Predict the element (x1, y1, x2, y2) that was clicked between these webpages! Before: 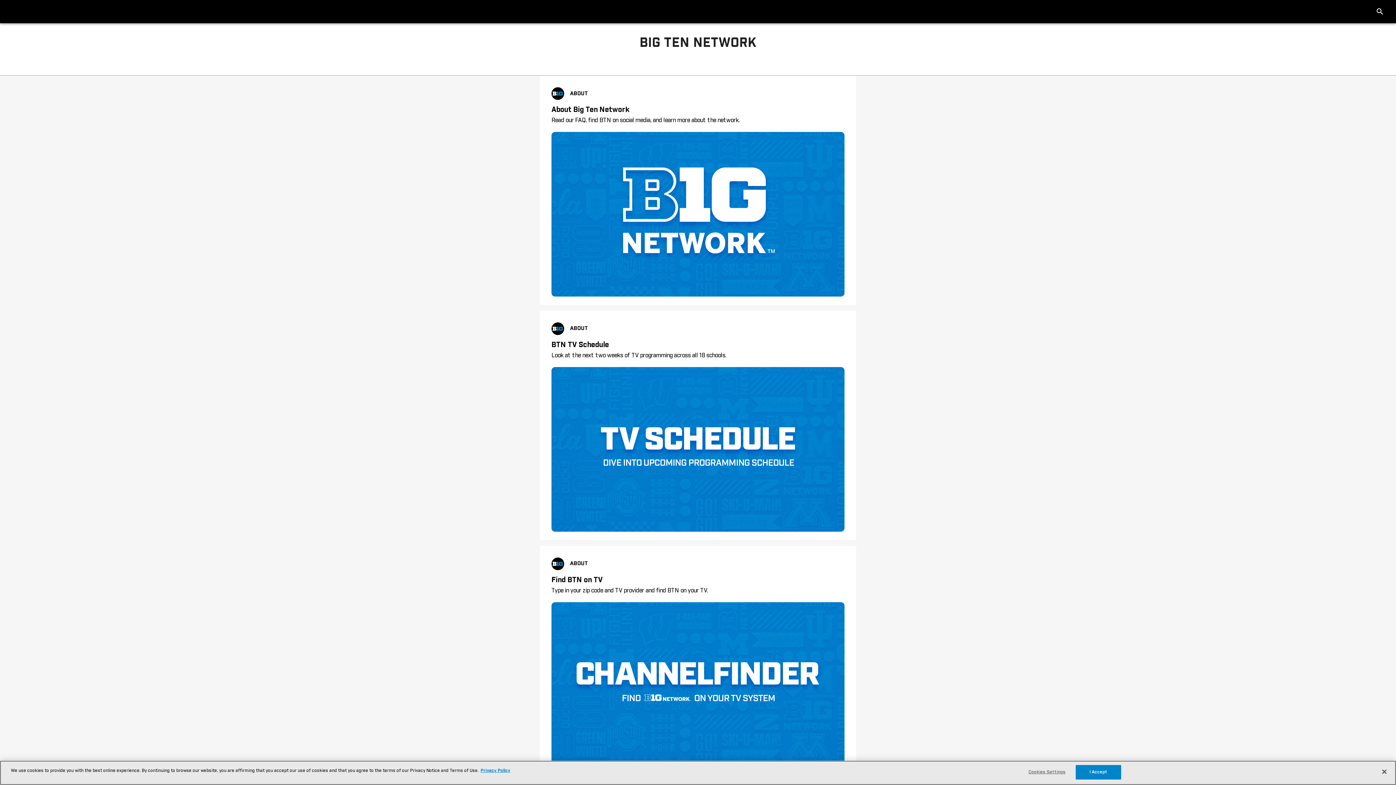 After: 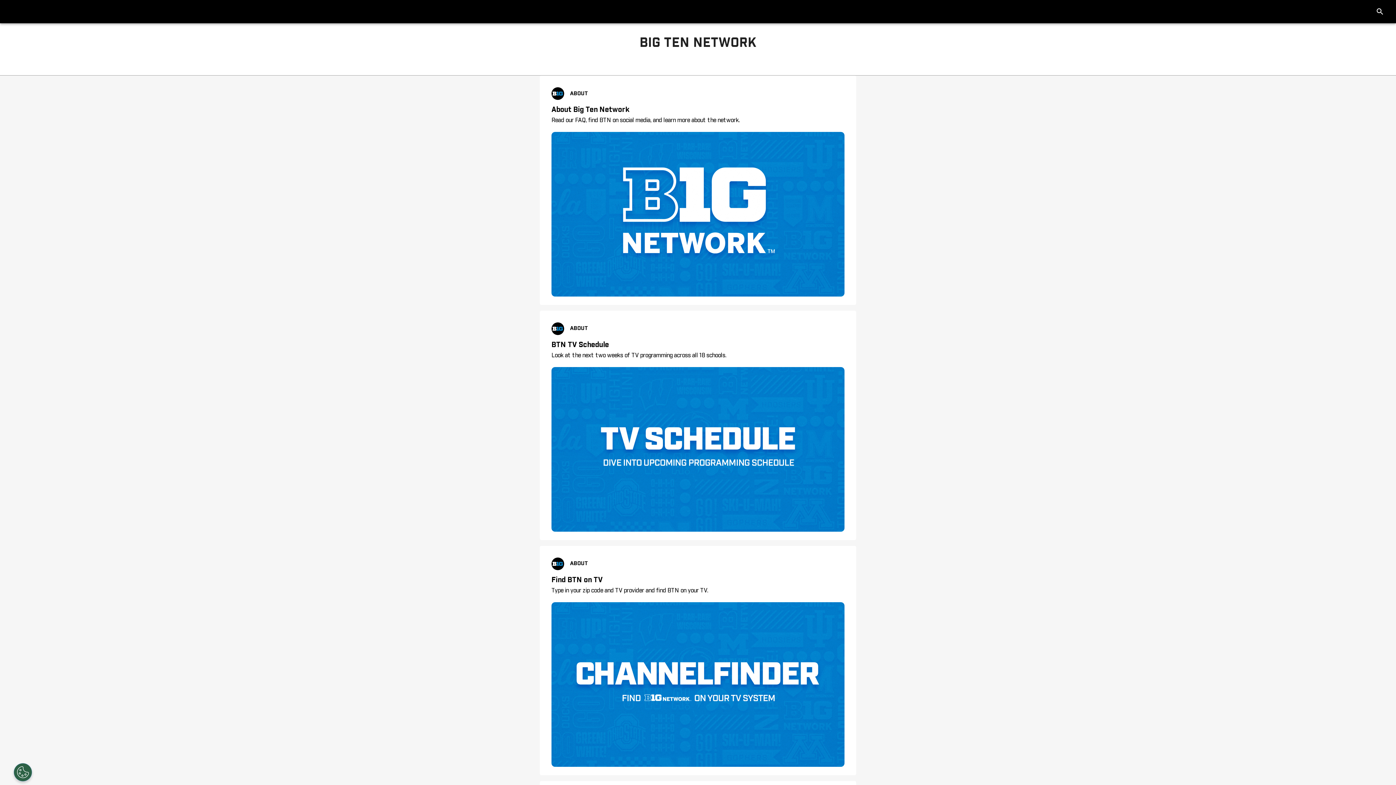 Action: bbox: (1376, 764, 1392, 780) label: Close